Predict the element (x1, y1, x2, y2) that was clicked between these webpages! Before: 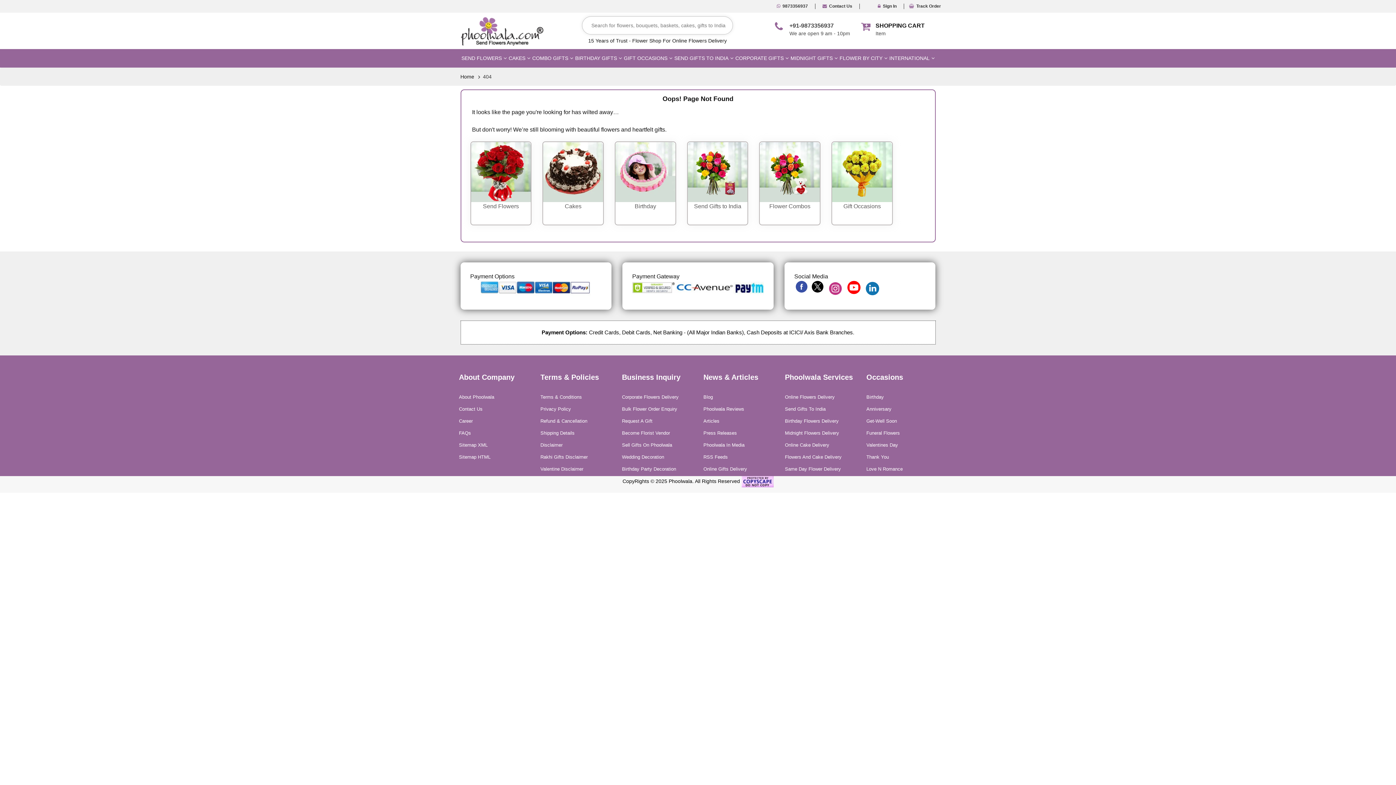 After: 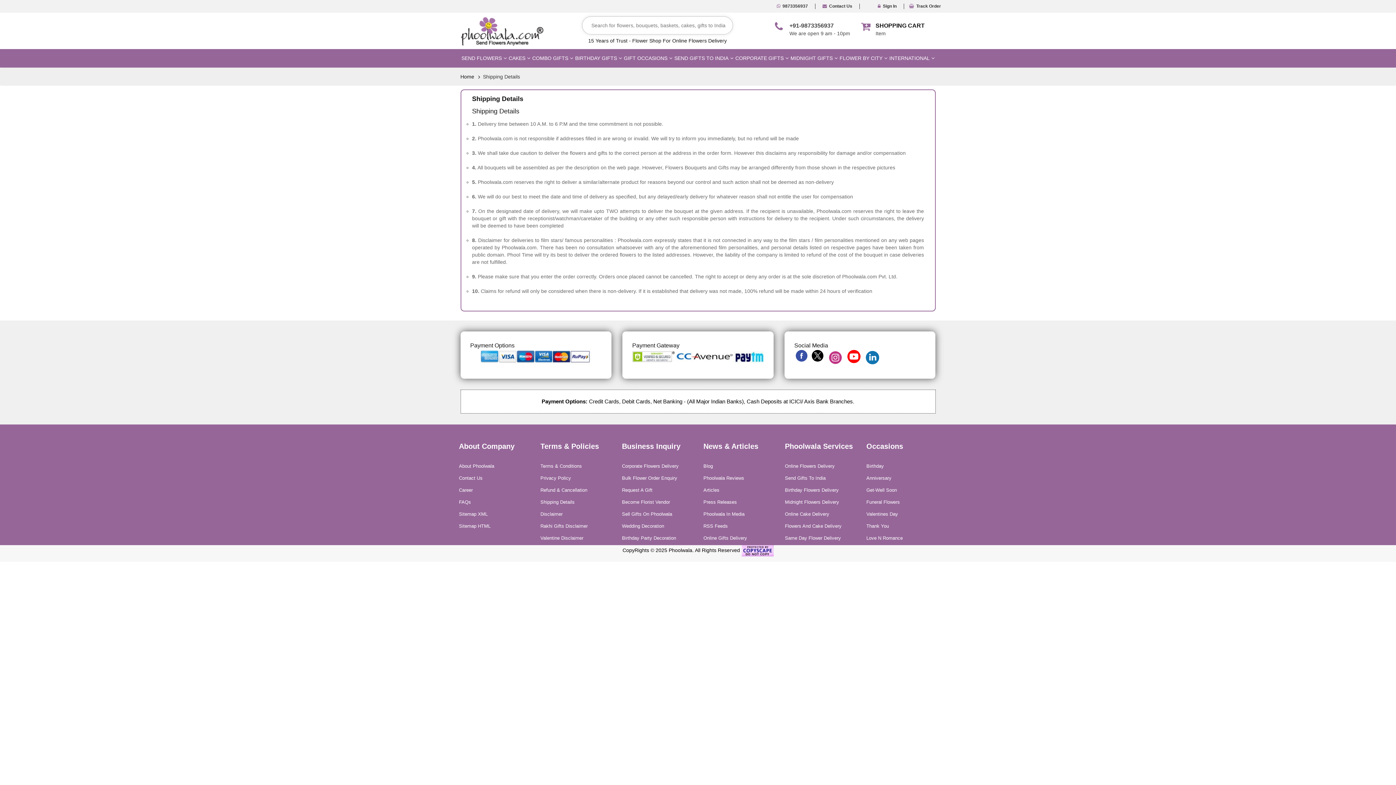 Action: label: Shipping Details bbox: (540, 430, 574, 435)